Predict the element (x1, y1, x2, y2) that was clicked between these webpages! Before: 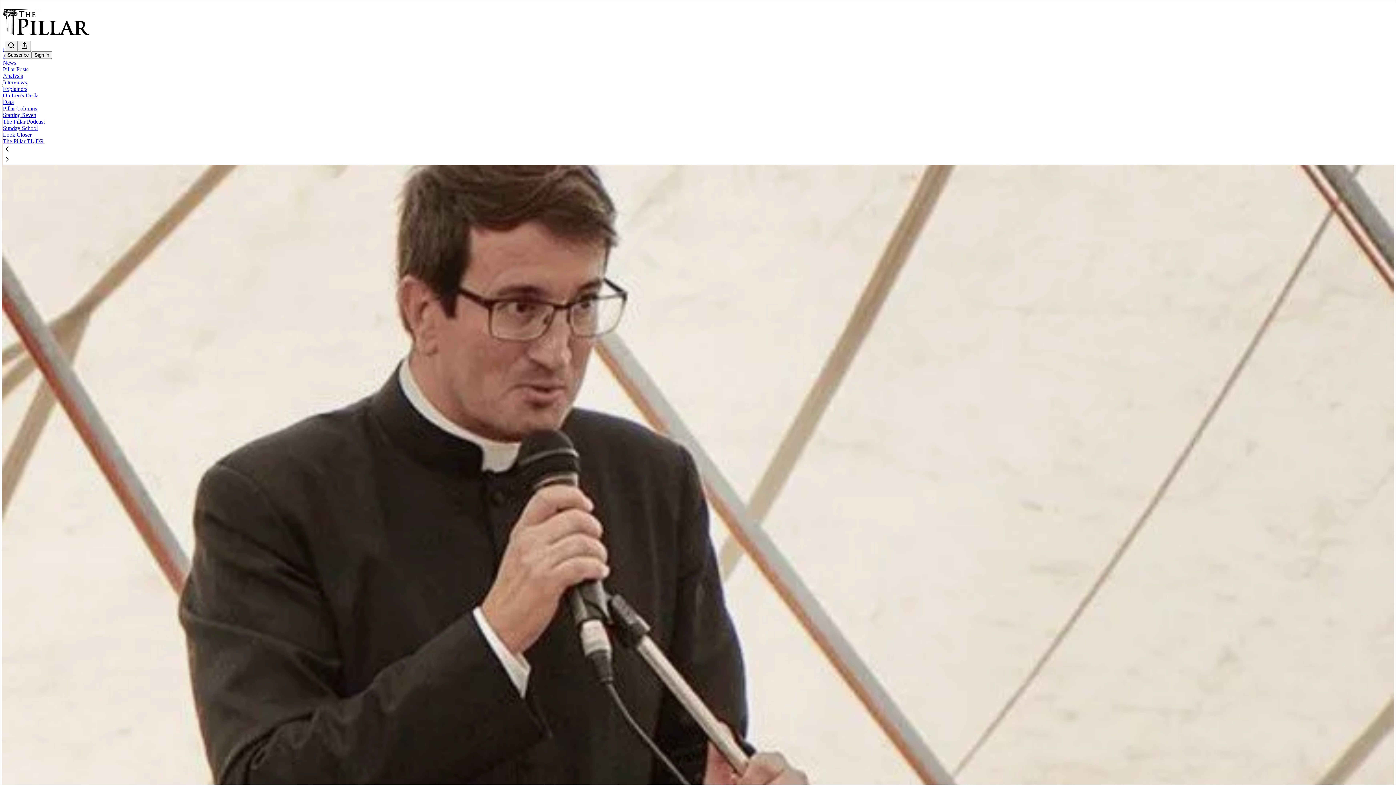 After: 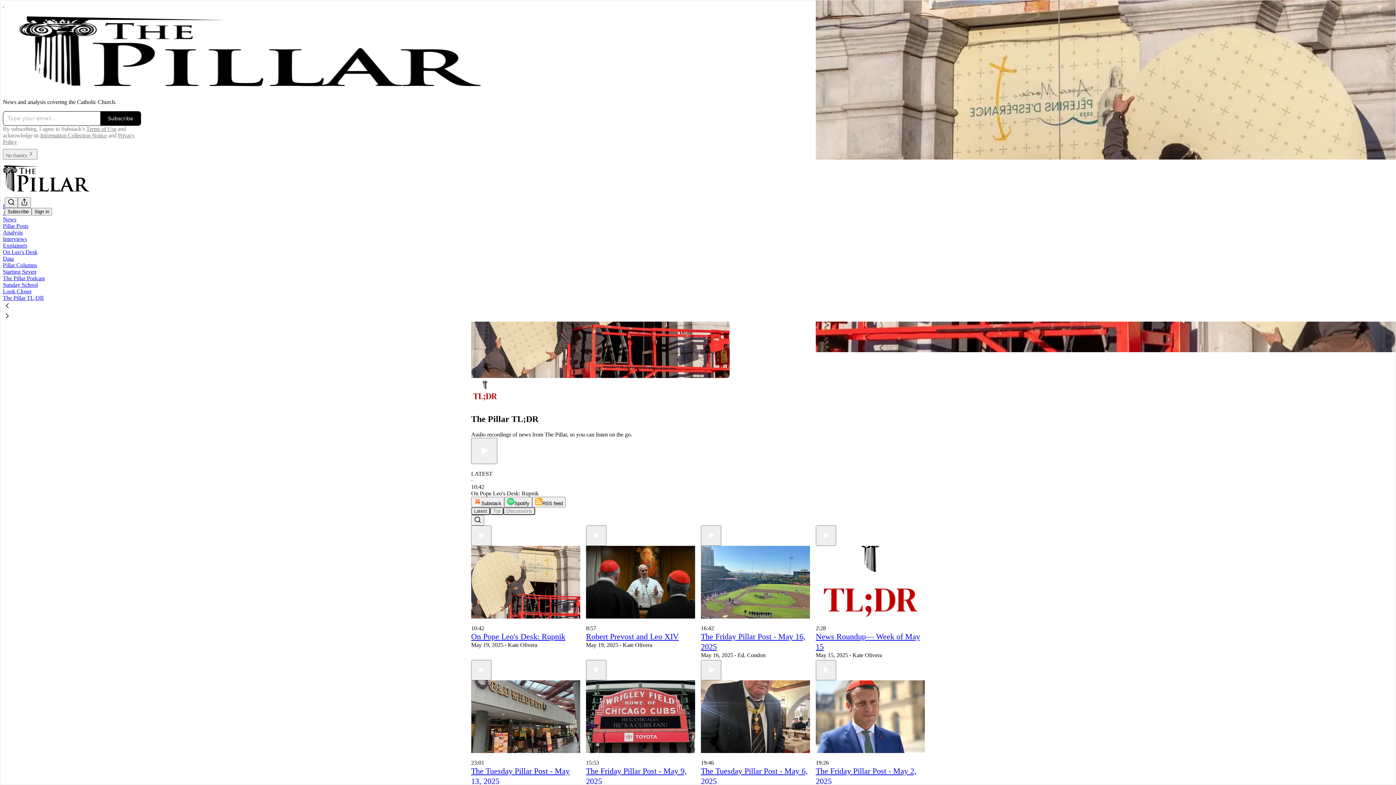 Action: bbox: (2, 138, 44, 144) label: The Pillar TL;DR